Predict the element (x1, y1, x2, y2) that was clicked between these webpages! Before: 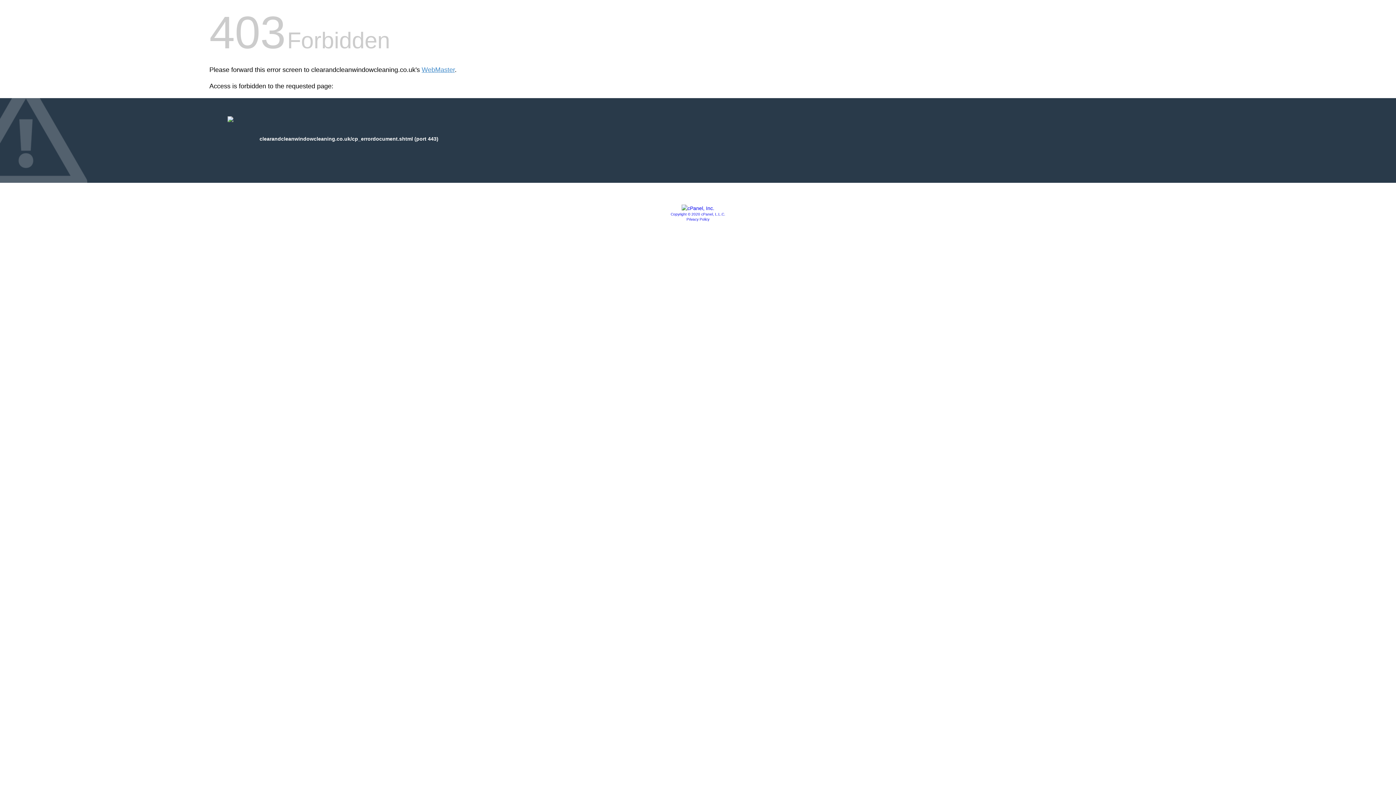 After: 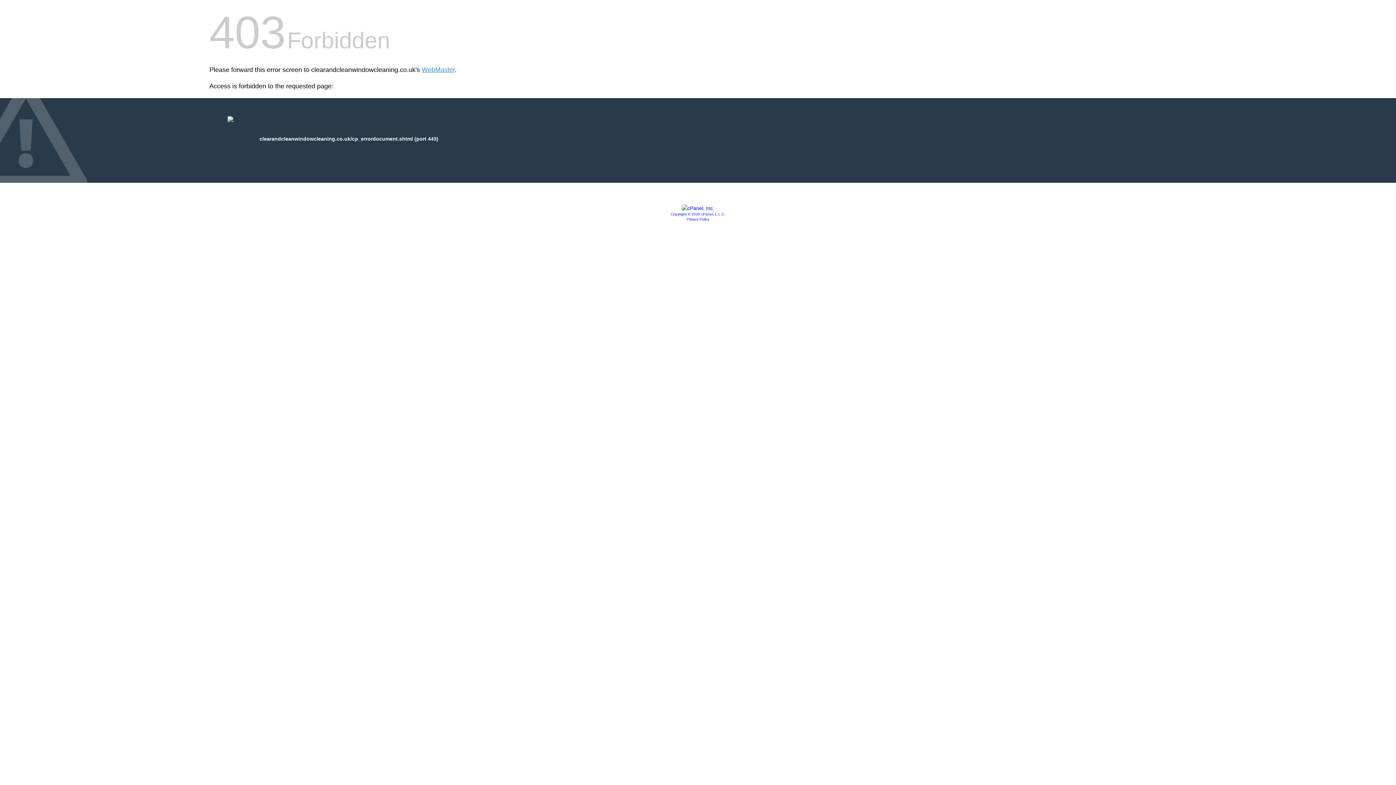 Action: bbox: (670, 212, 725, 216) label: Copyright © 2020 cPanel, L.L.C.